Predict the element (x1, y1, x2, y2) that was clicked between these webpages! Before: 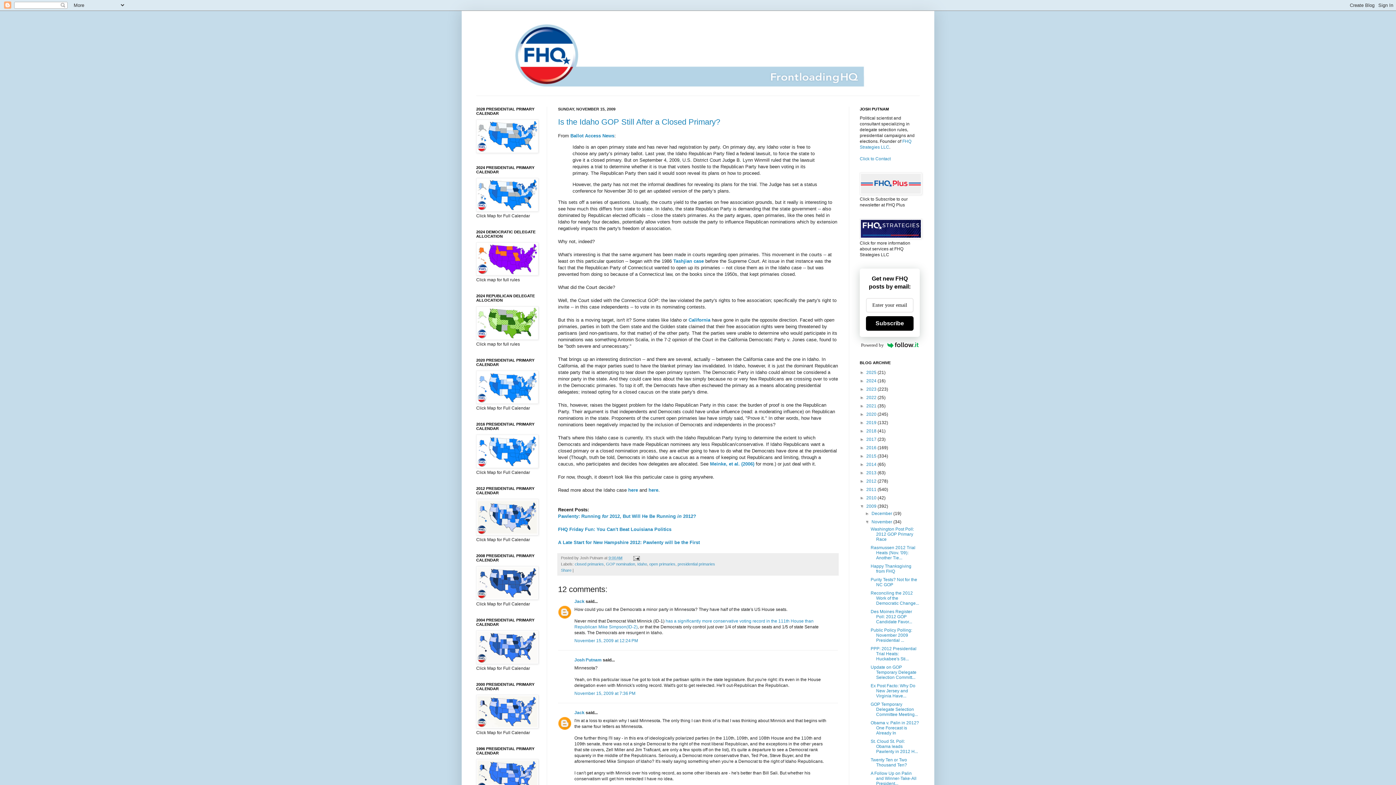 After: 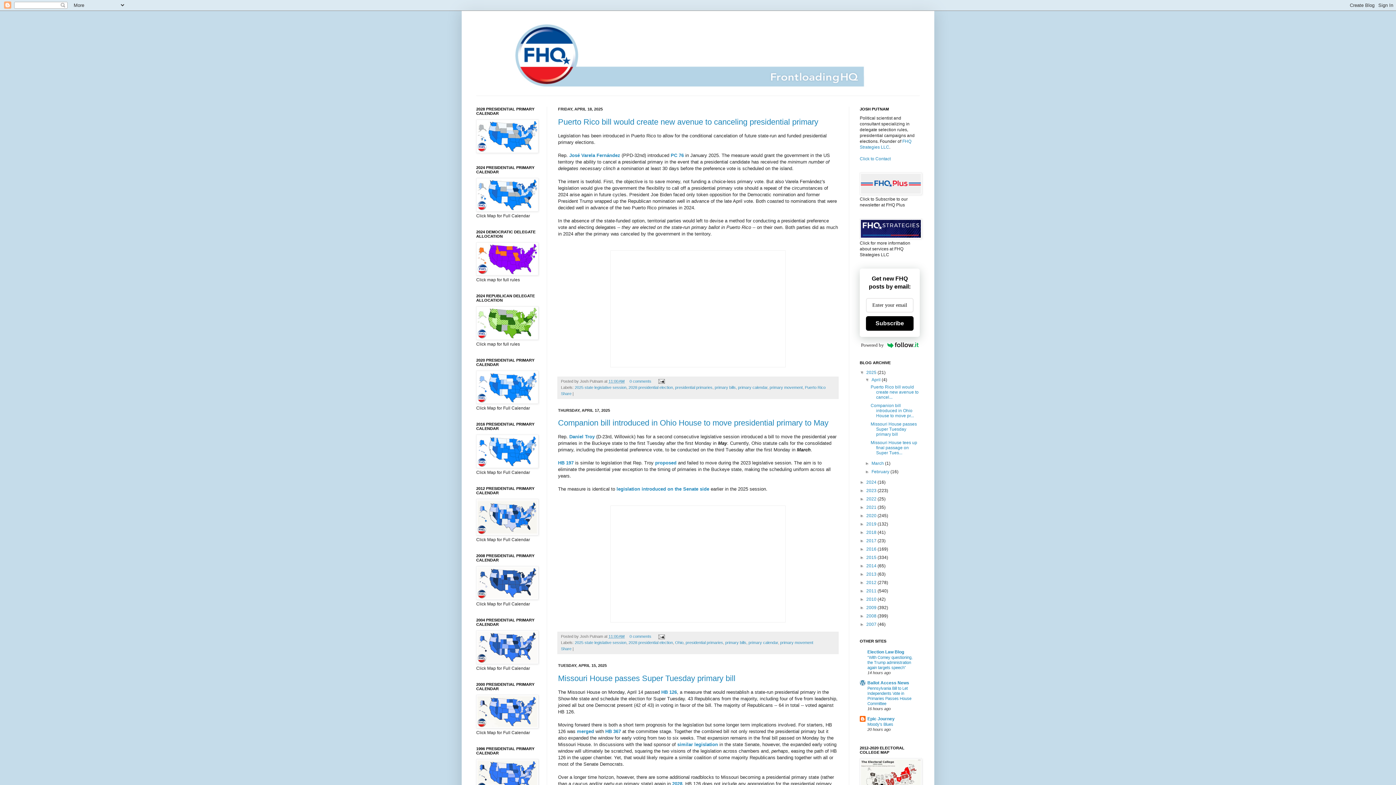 Action: bbox: (465, 14, 930, 95)